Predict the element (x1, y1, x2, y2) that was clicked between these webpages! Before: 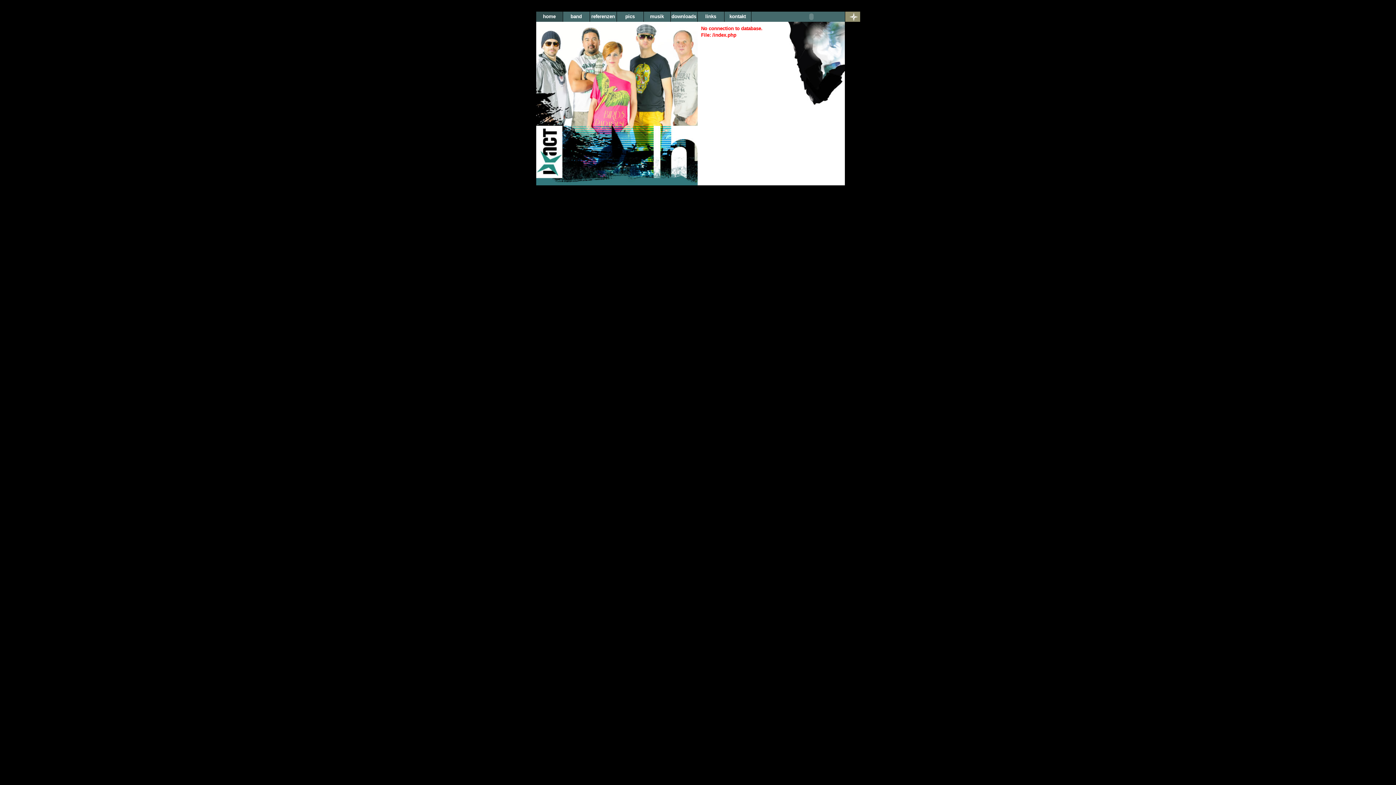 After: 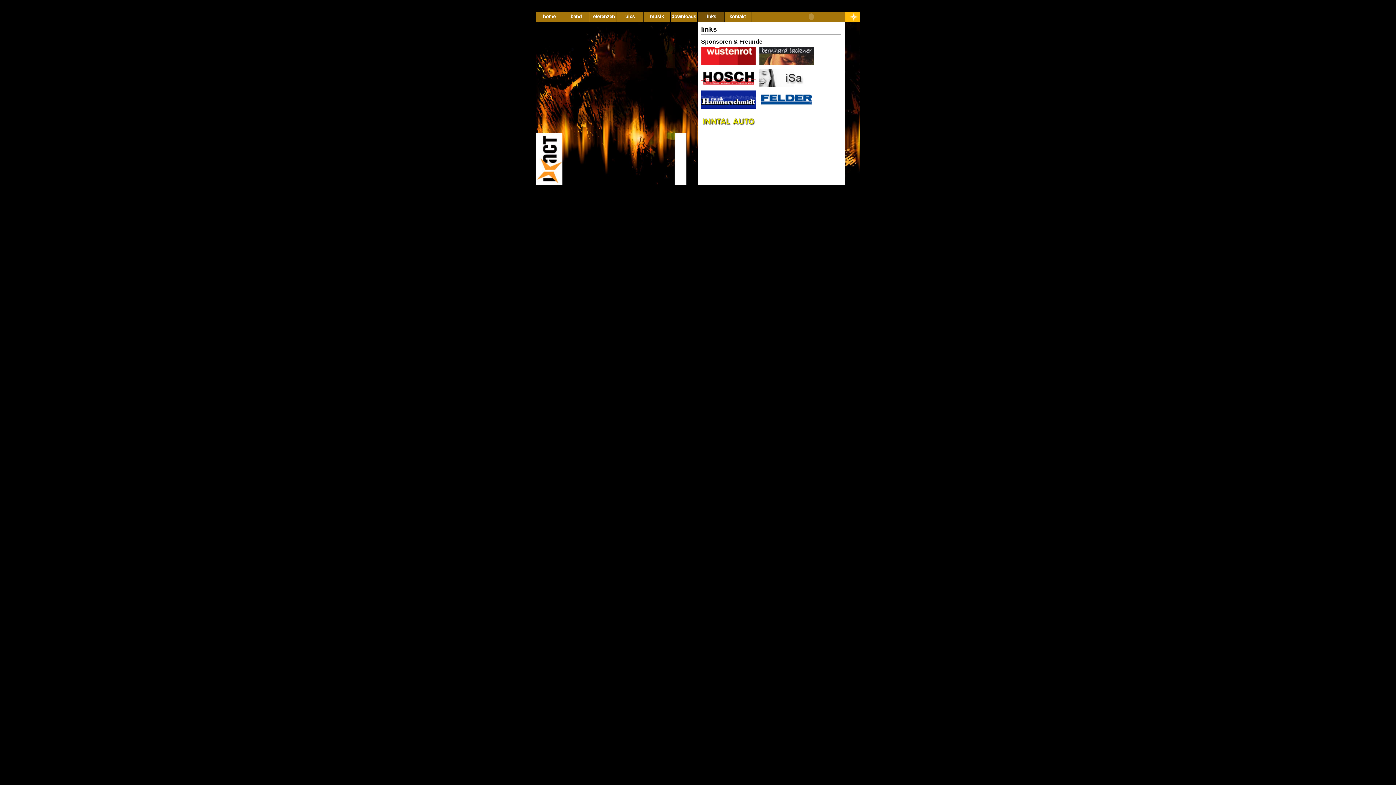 Action: bbox: (697, 11, 724, 21) label: links